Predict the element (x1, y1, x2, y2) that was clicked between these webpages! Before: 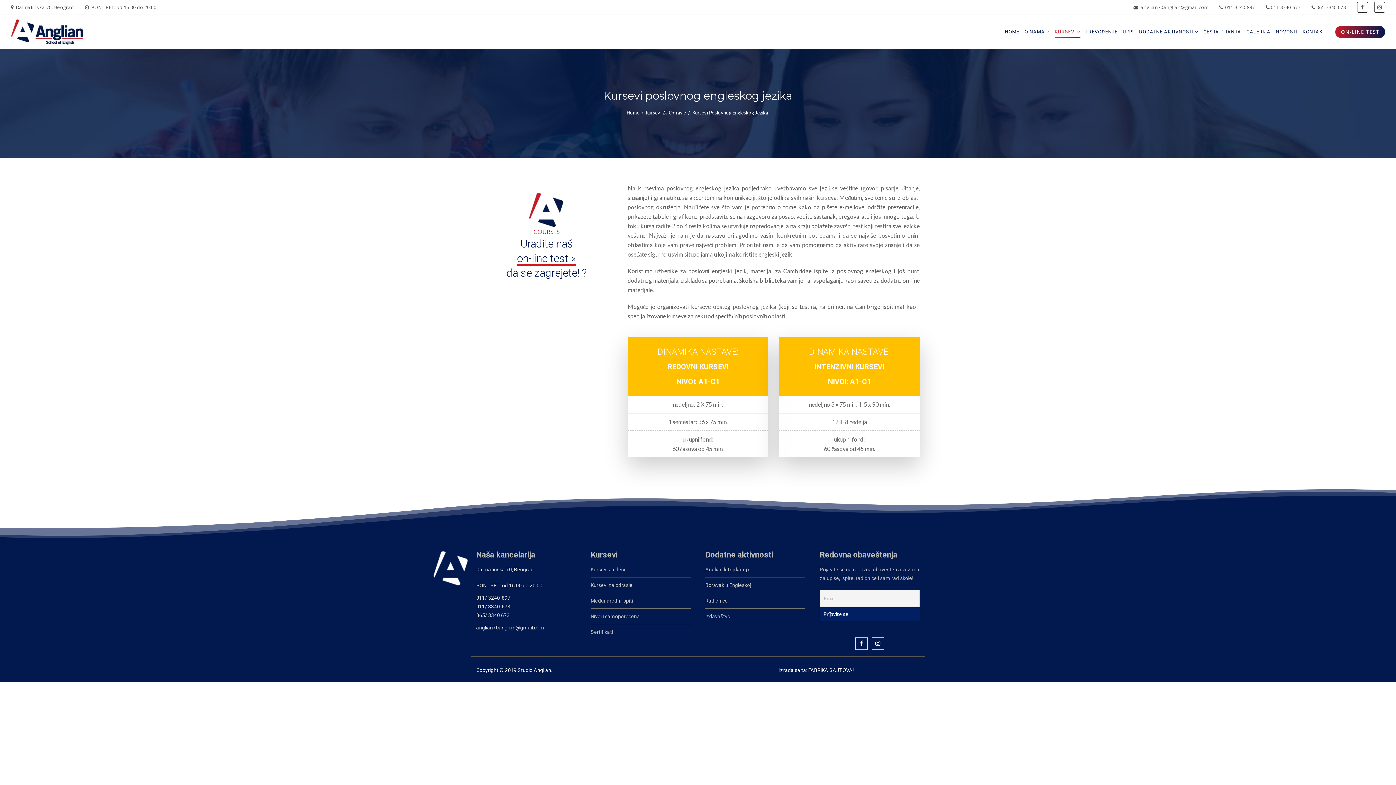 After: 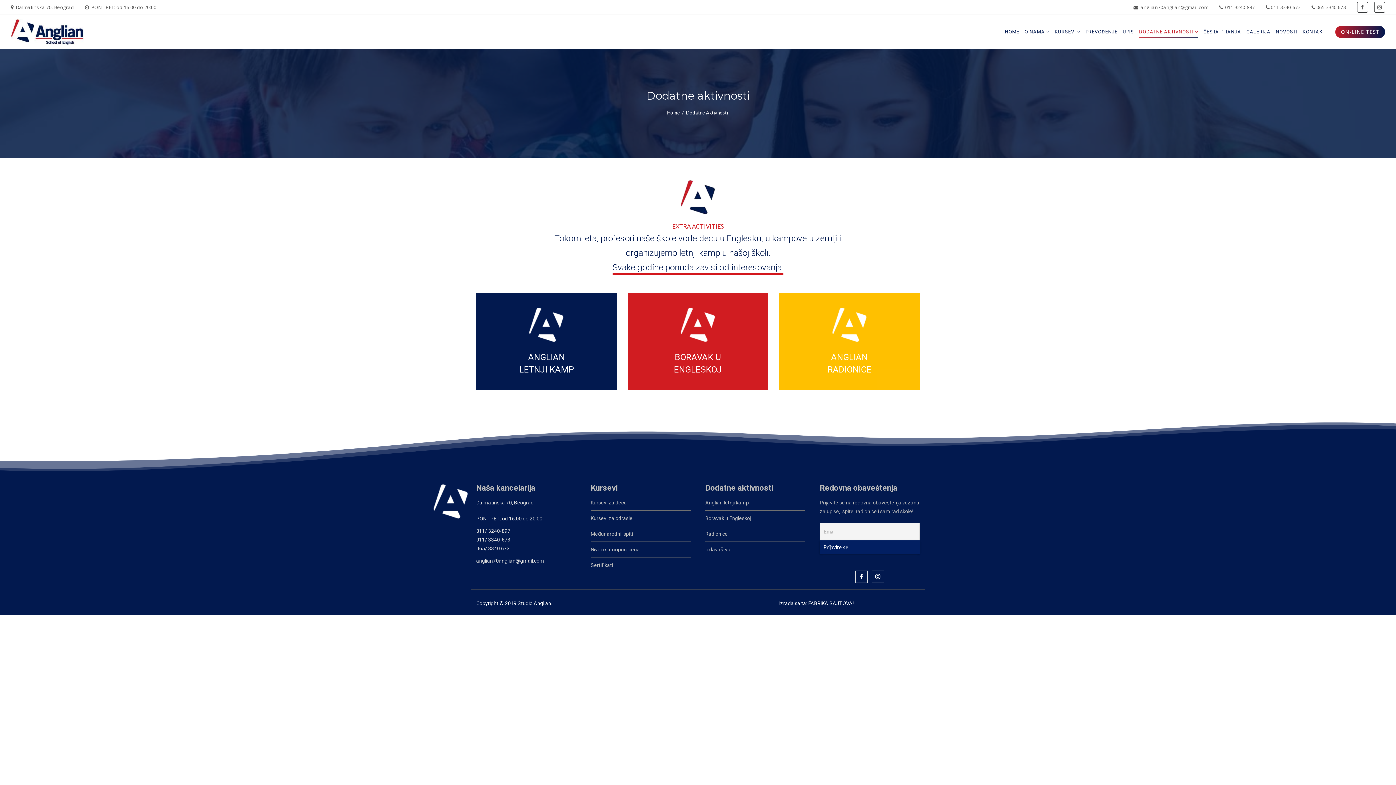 Action: label: DODATNE AKTIVNOSTI  bbox: (1139, 25, 1198, 38)